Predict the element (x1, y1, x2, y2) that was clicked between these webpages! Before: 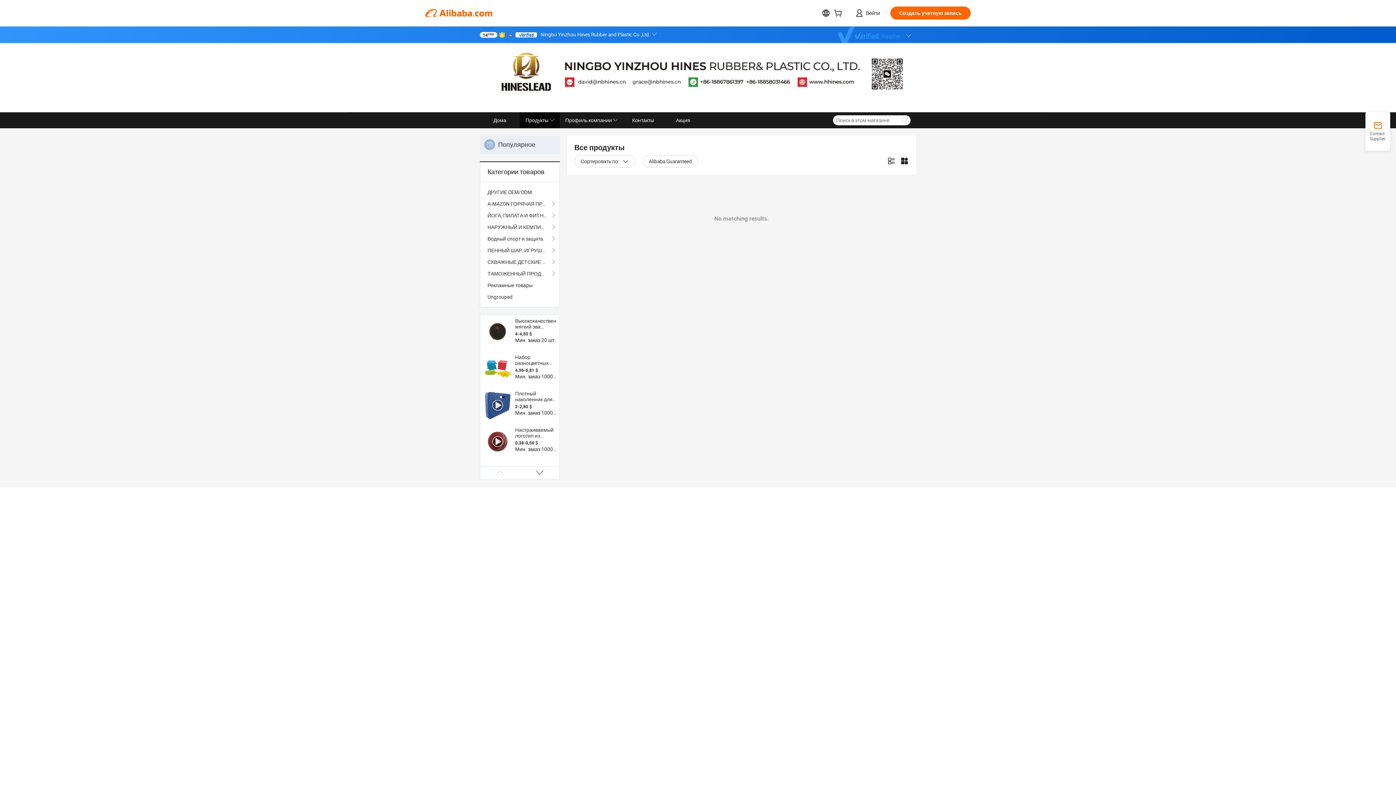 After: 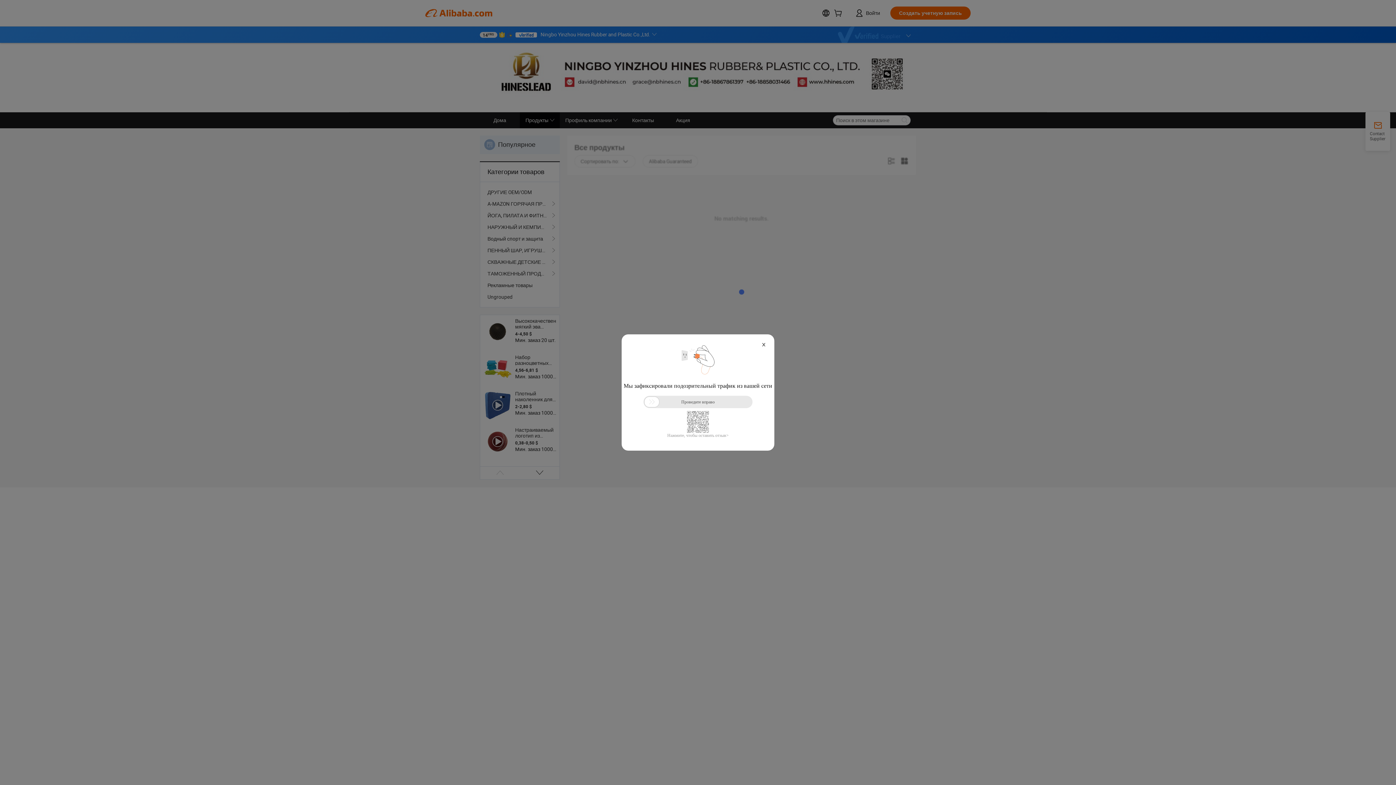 Action: bbox: (487, 244, 552, 256) label: ПЕННЫЙ ШАР, ИГРУШКИ И РЕМЕШКИ